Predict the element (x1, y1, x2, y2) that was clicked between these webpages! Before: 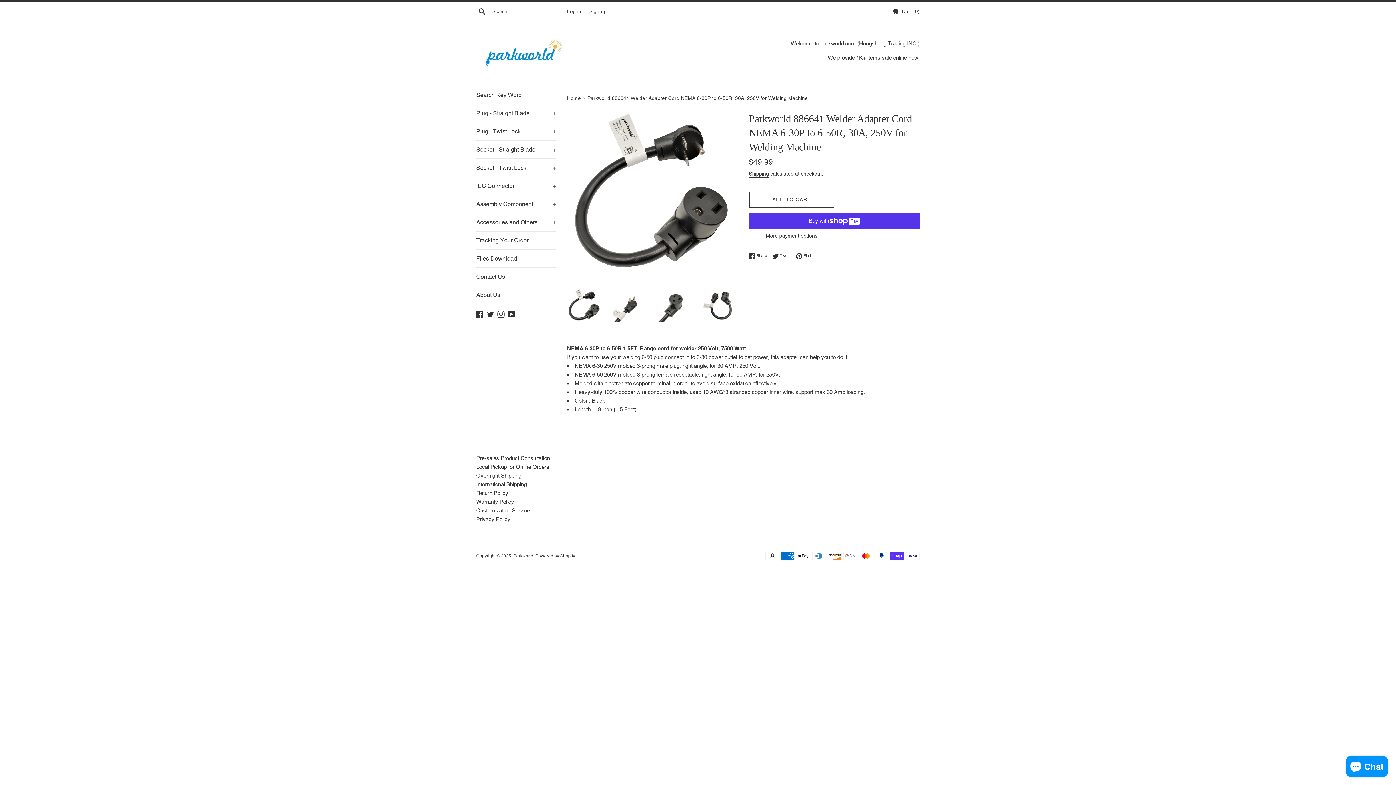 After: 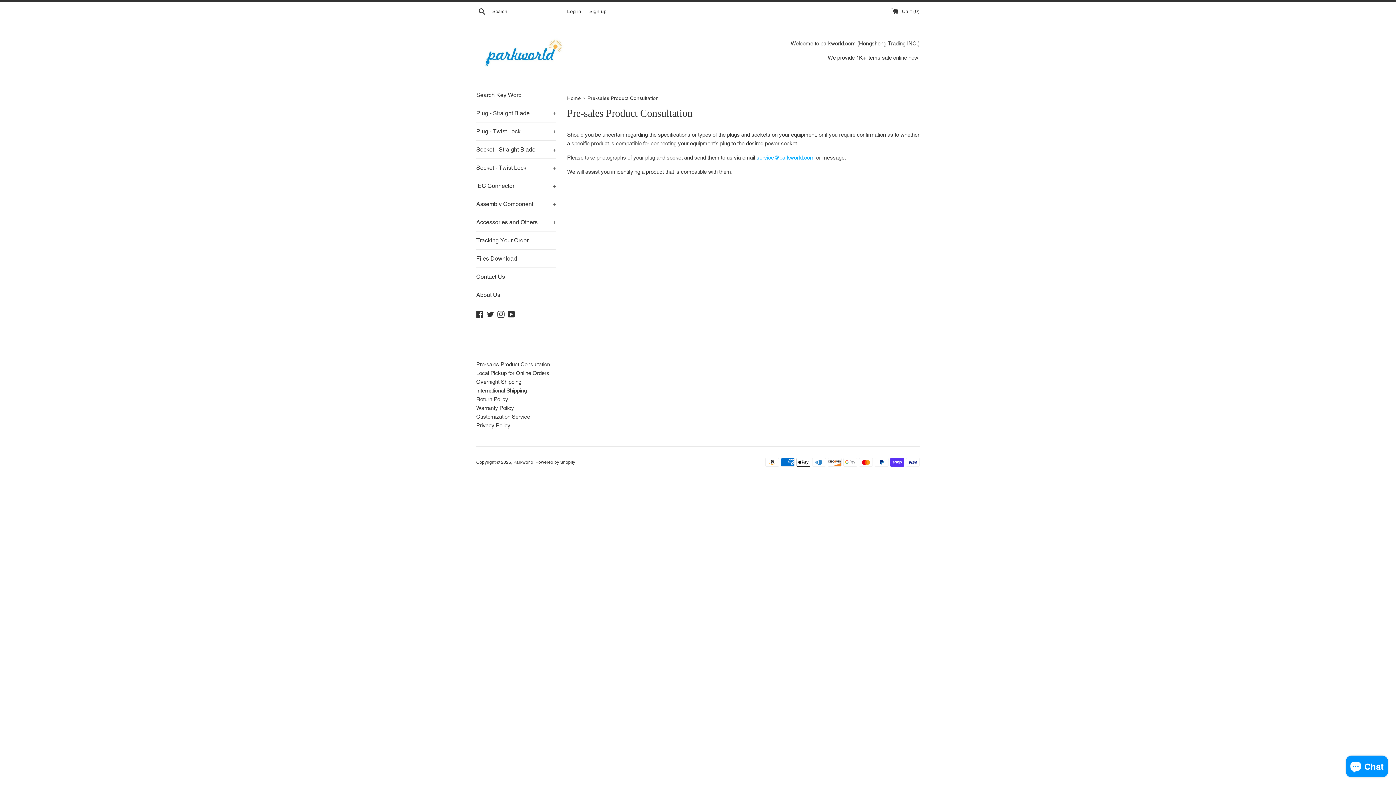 Action: label: Pre-sales Product Consultation bbox: (476, 455, 550, 461)